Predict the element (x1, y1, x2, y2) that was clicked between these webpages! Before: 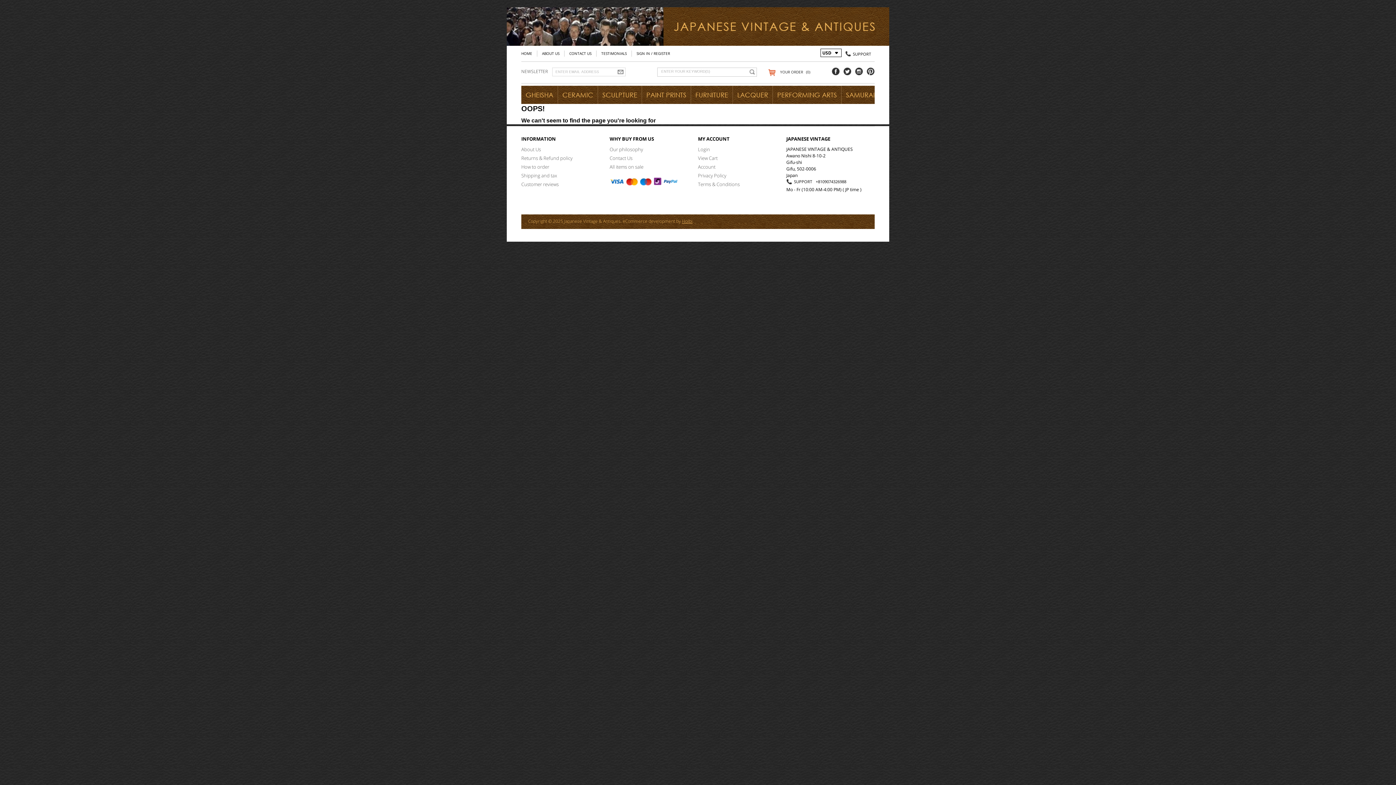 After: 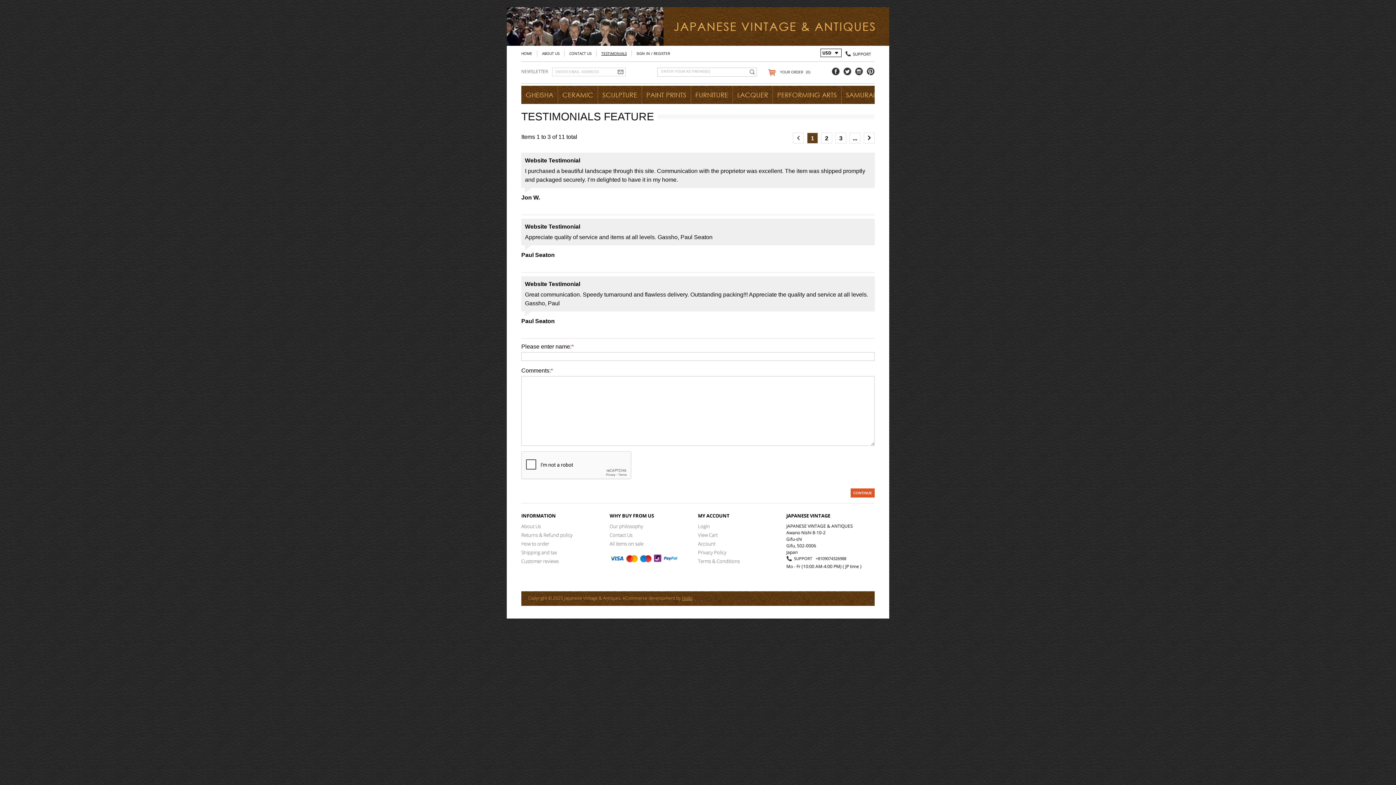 Action: bbox: (596, 50, 632, 56) label: TESTIMONIALS